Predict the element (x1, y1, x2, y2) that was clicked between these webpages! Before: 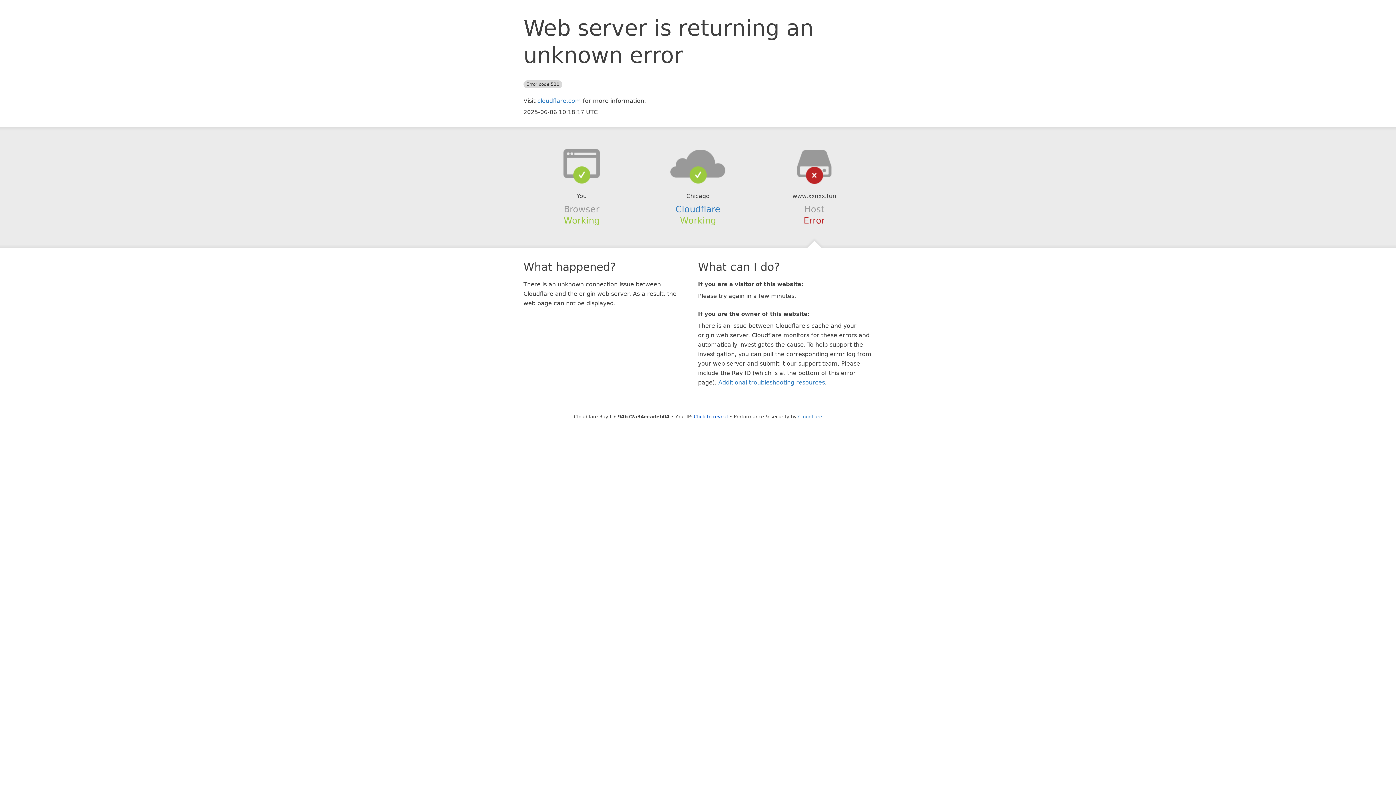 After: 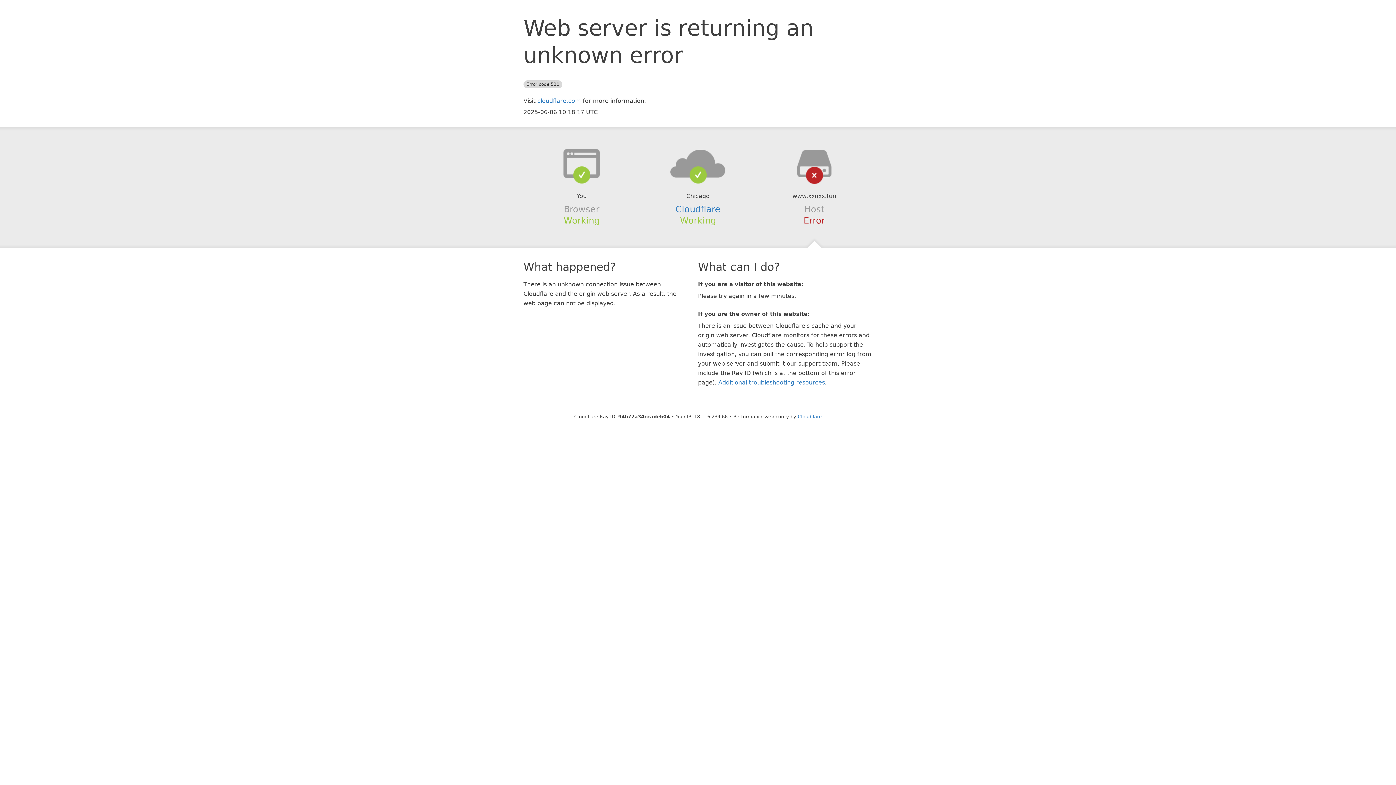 Action: bbox: (694, 414, 728, 419) label: Click to reveal